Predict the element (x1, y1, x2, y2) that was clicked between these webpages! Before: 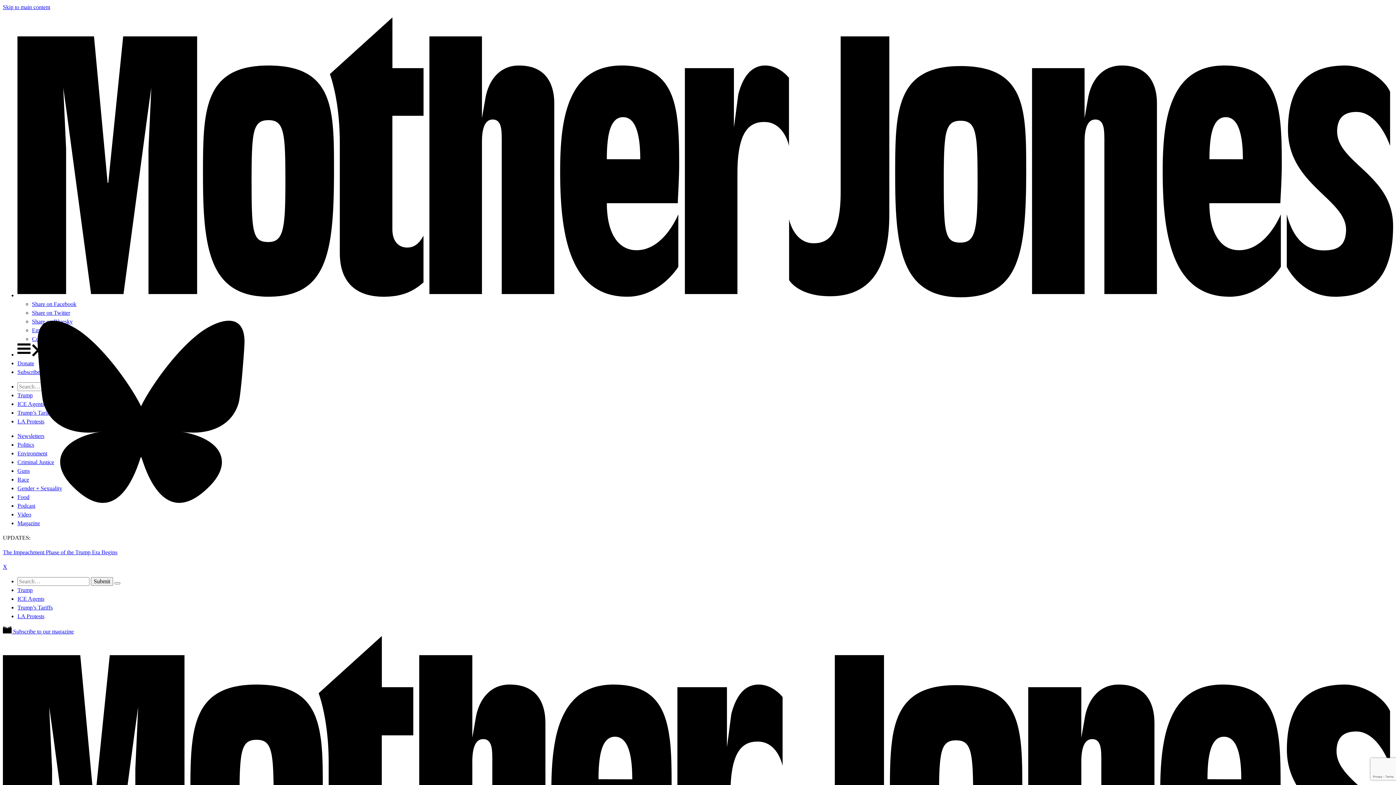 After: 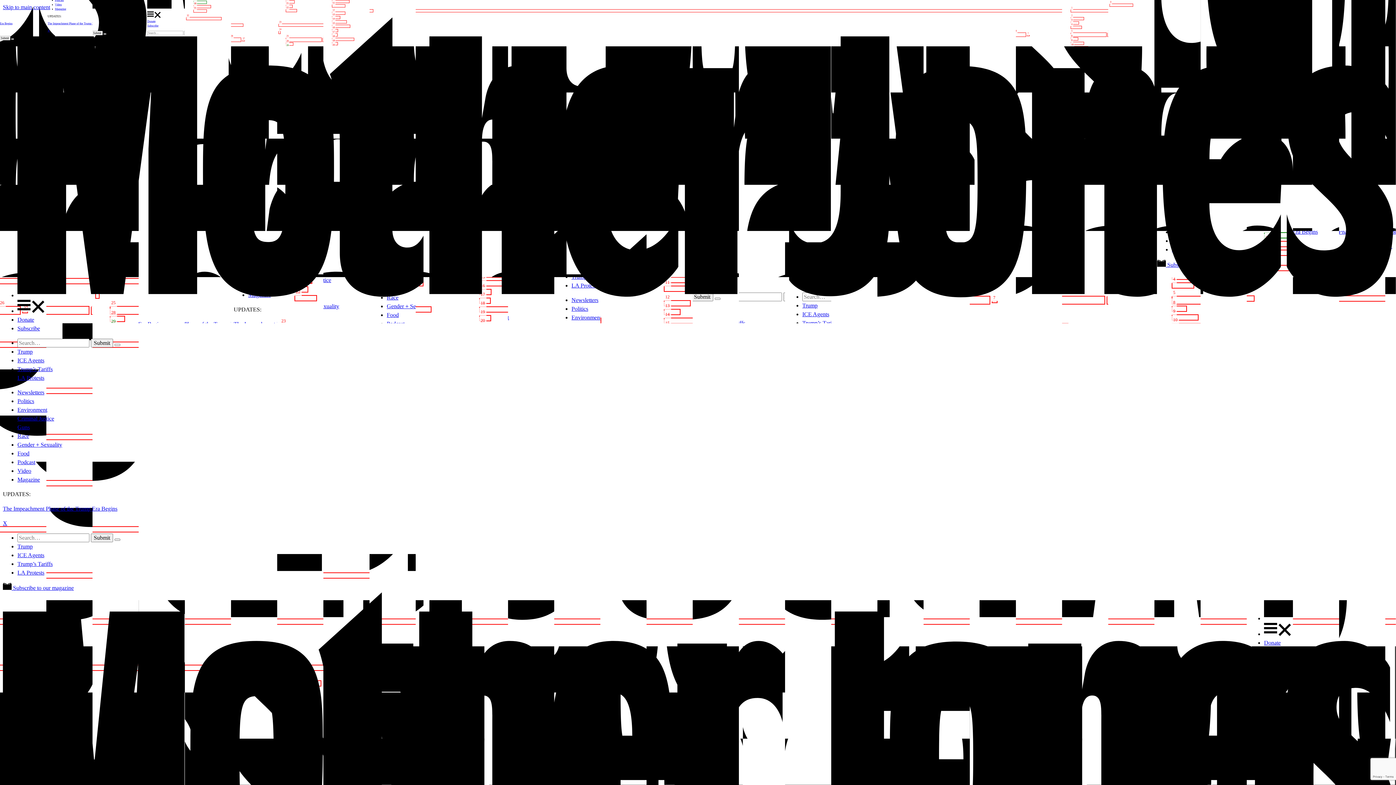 Action: bbox: (114, 582, 120, 584) label: Search